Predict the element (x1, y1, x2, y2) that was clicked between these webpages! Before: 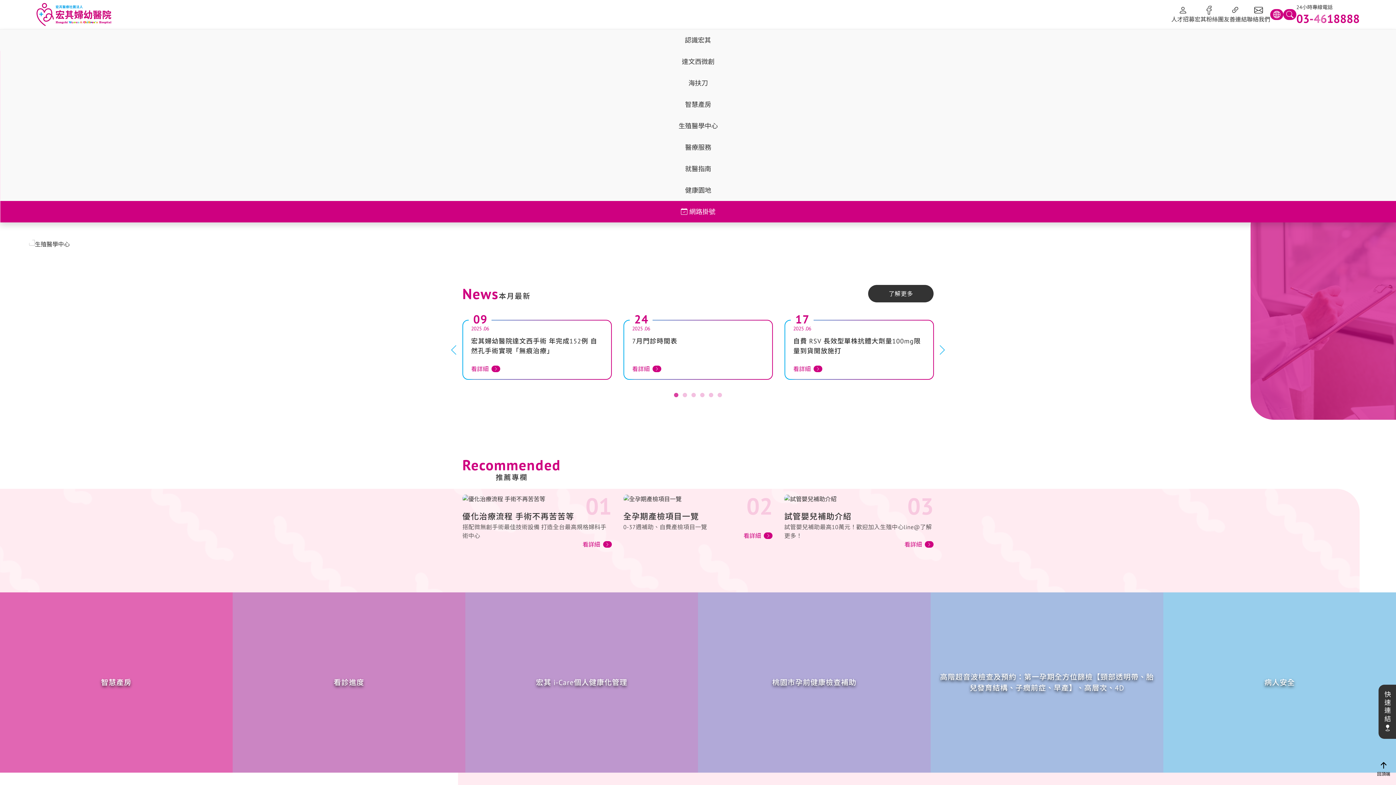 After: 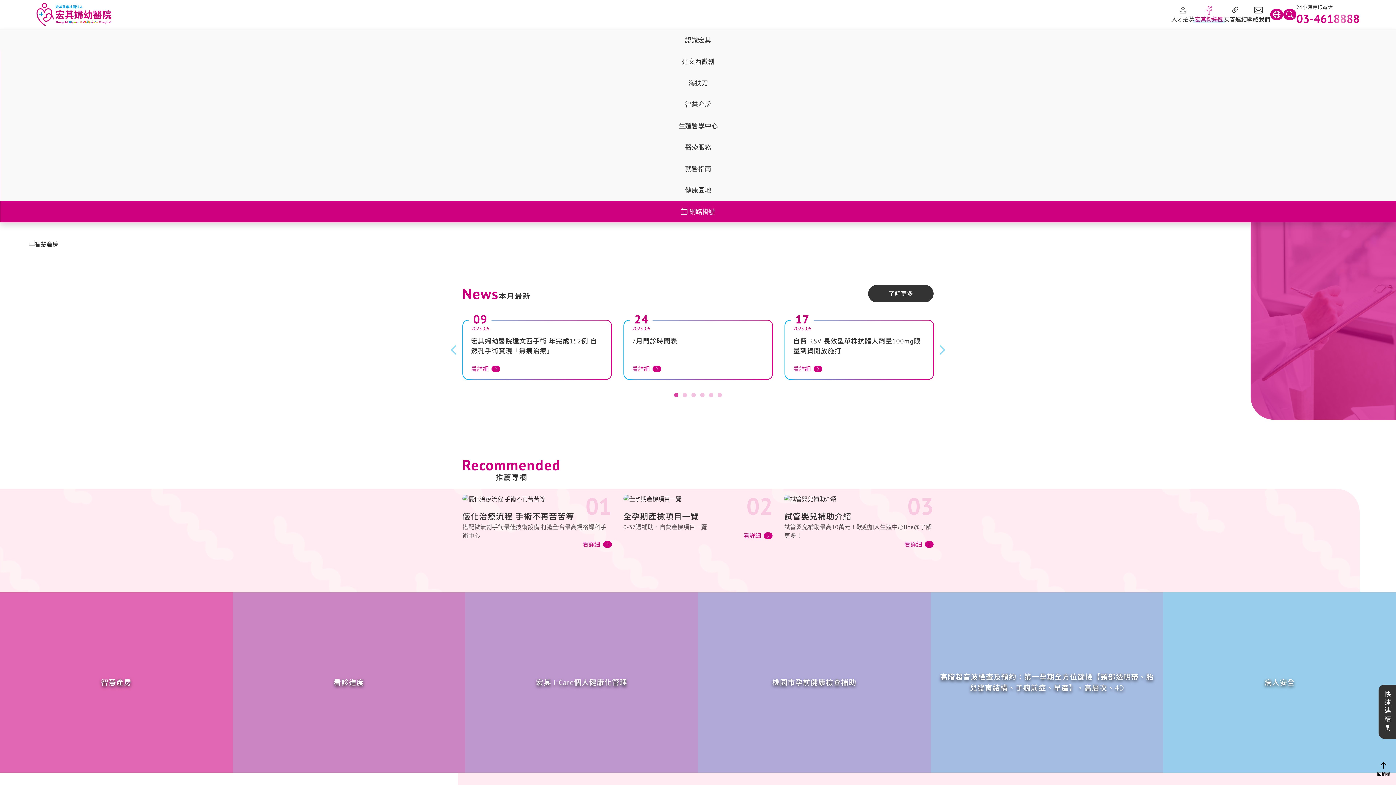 Action: bbox: (1194, 5, 1224, 23) label: 宏其粉絲團